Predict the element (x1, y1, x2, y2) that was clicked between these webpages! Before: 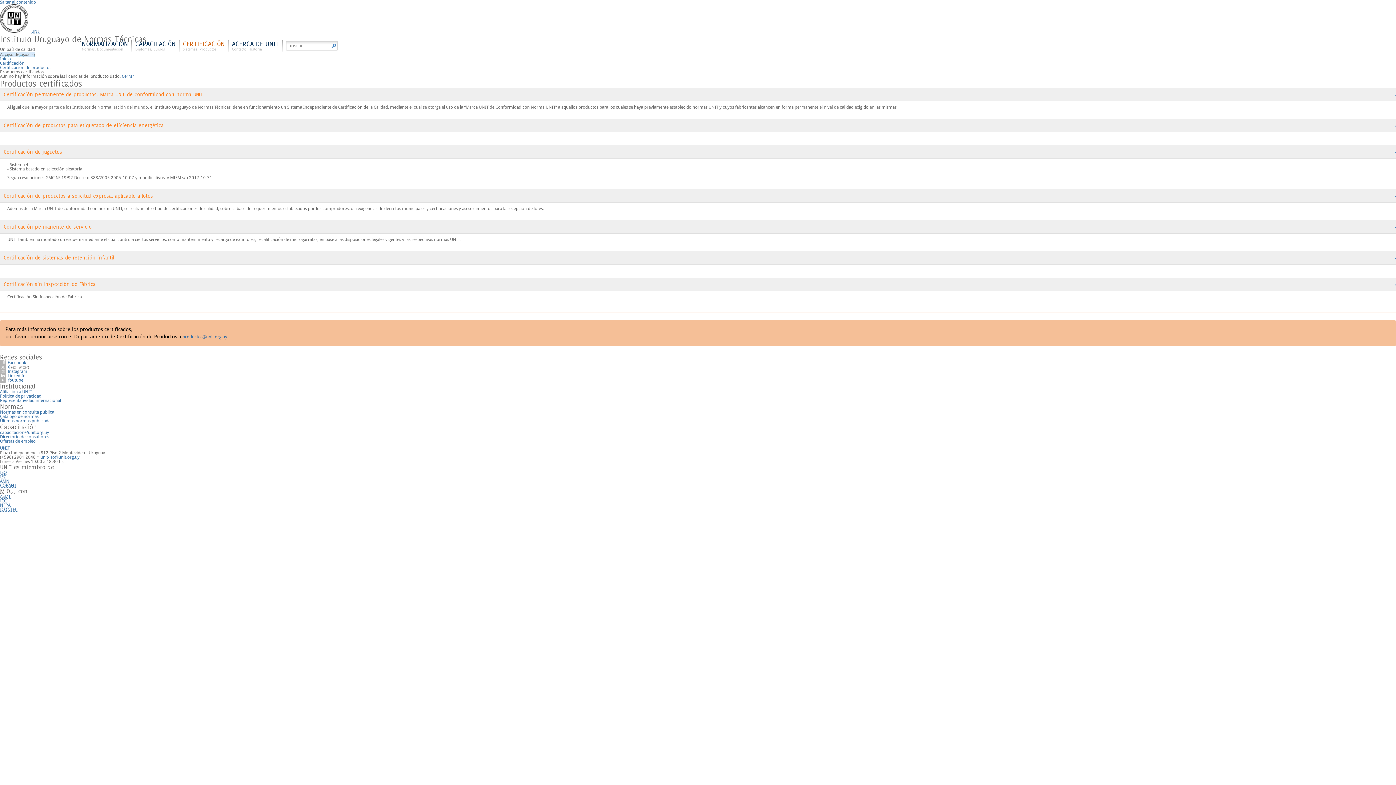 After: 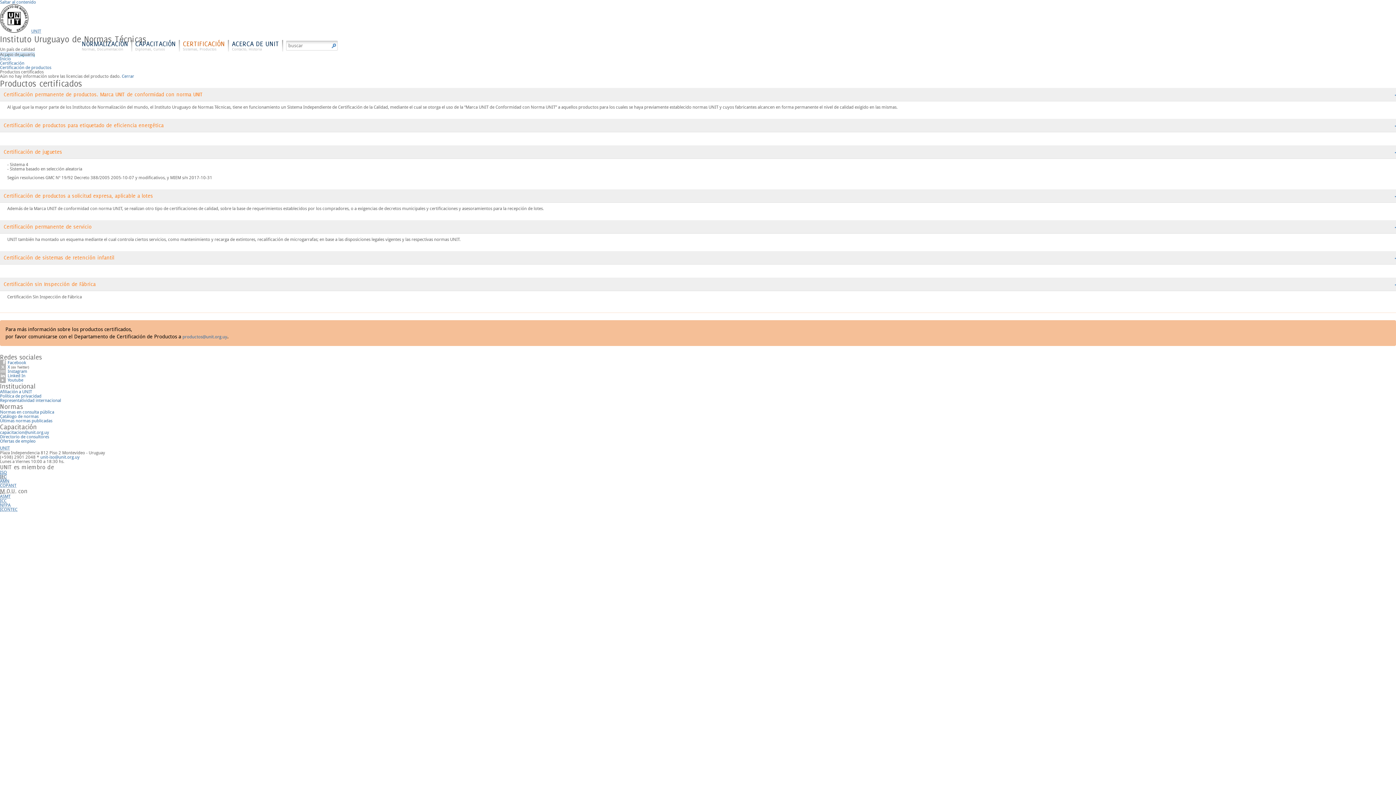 Action: label: IEC bbox: (0, 474, 6, 479)